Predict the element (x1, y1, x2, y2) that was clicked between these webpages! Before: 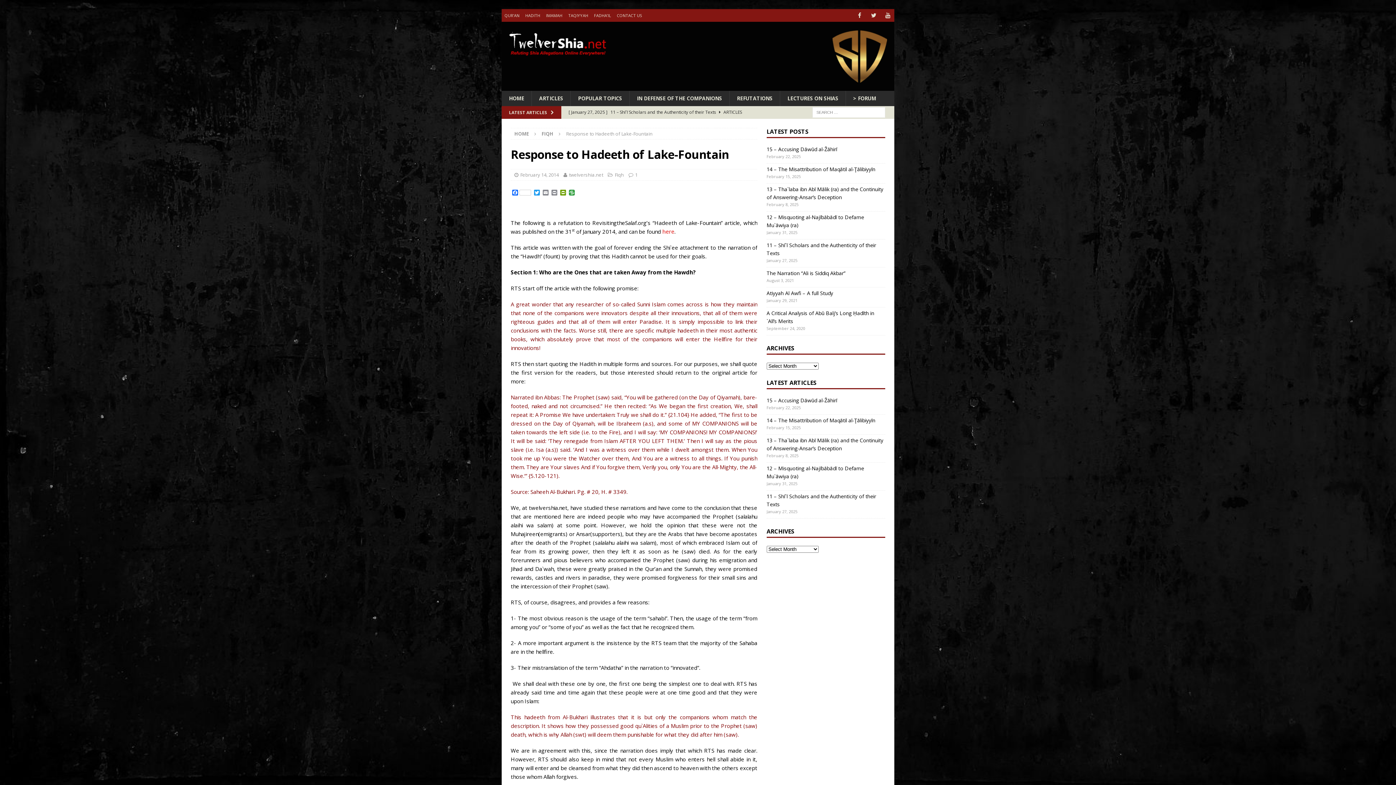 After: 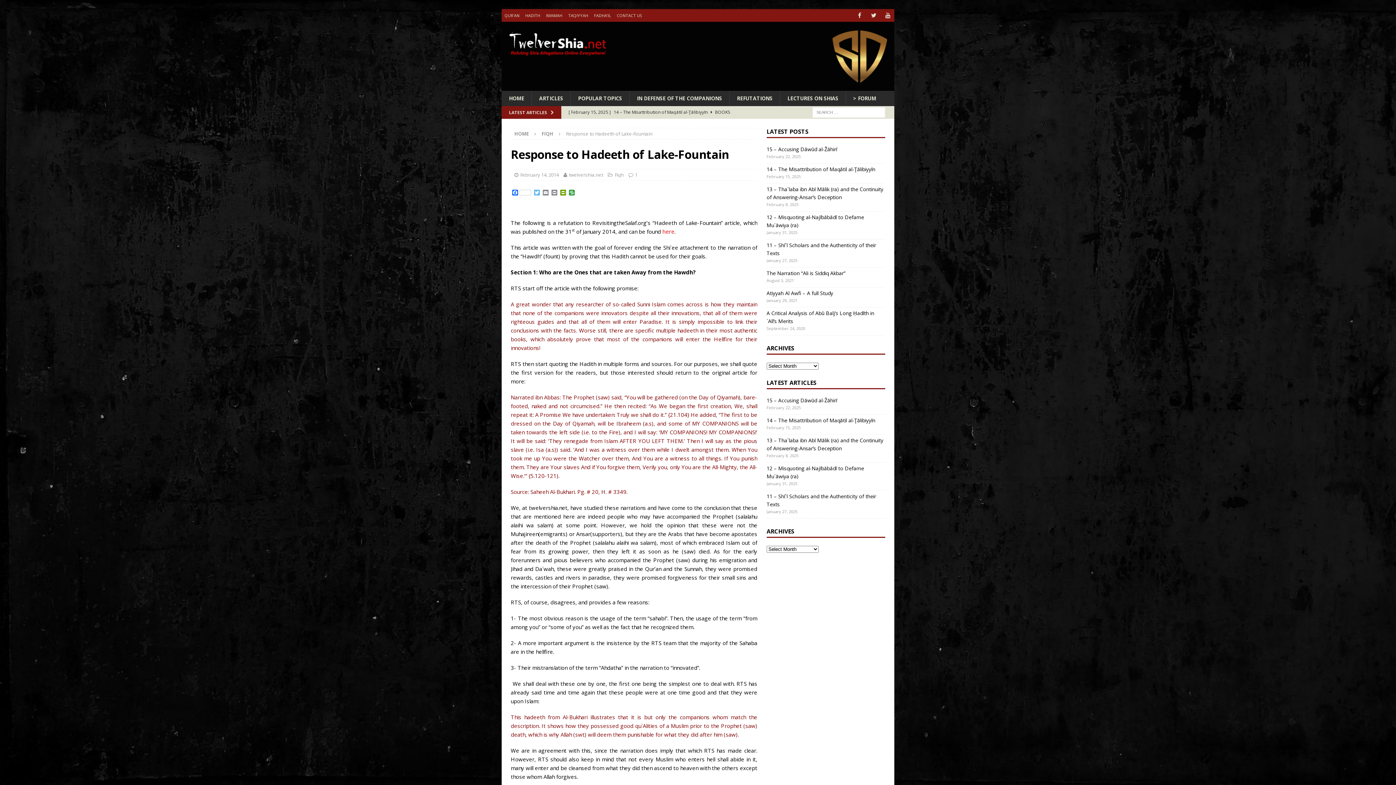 Action: label: Twitter bbox: (532, 189, 541, 196)